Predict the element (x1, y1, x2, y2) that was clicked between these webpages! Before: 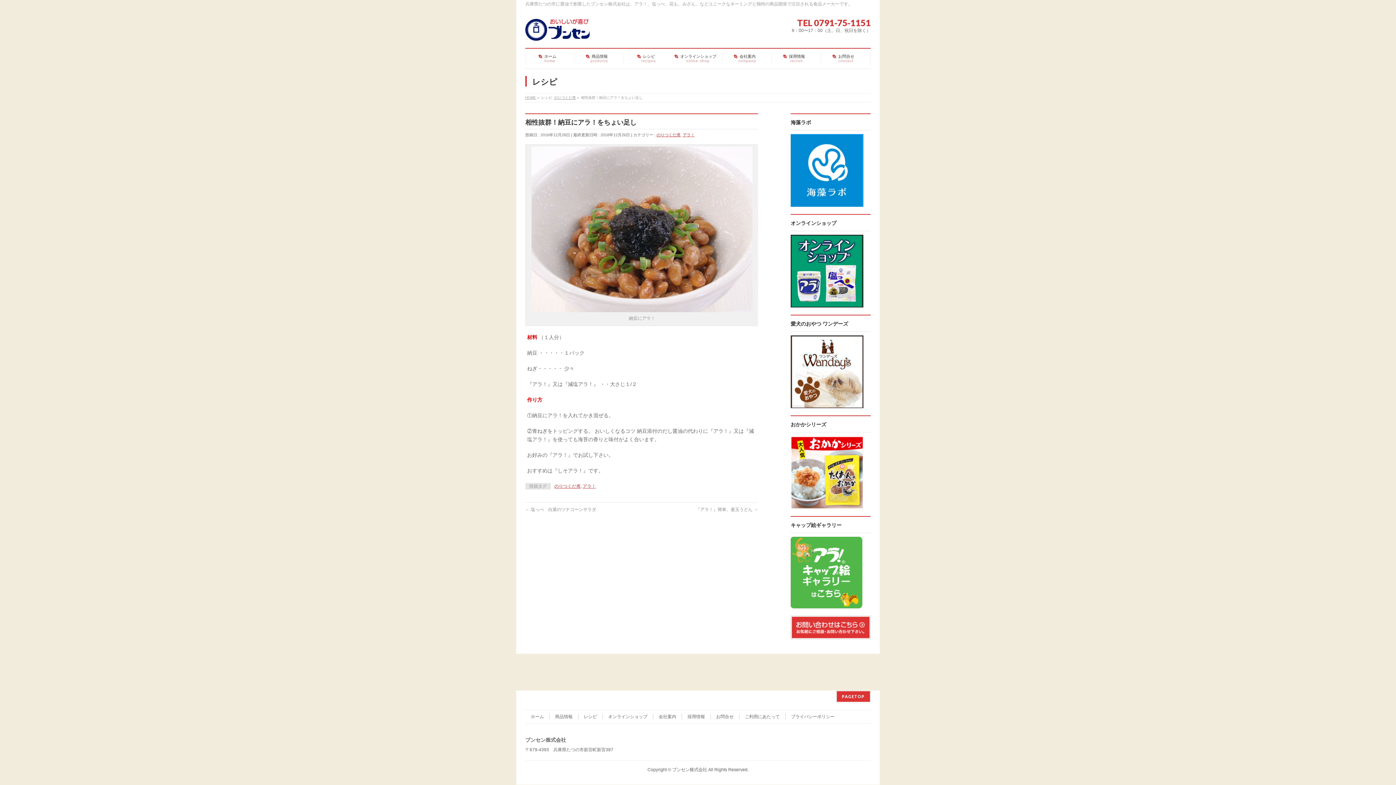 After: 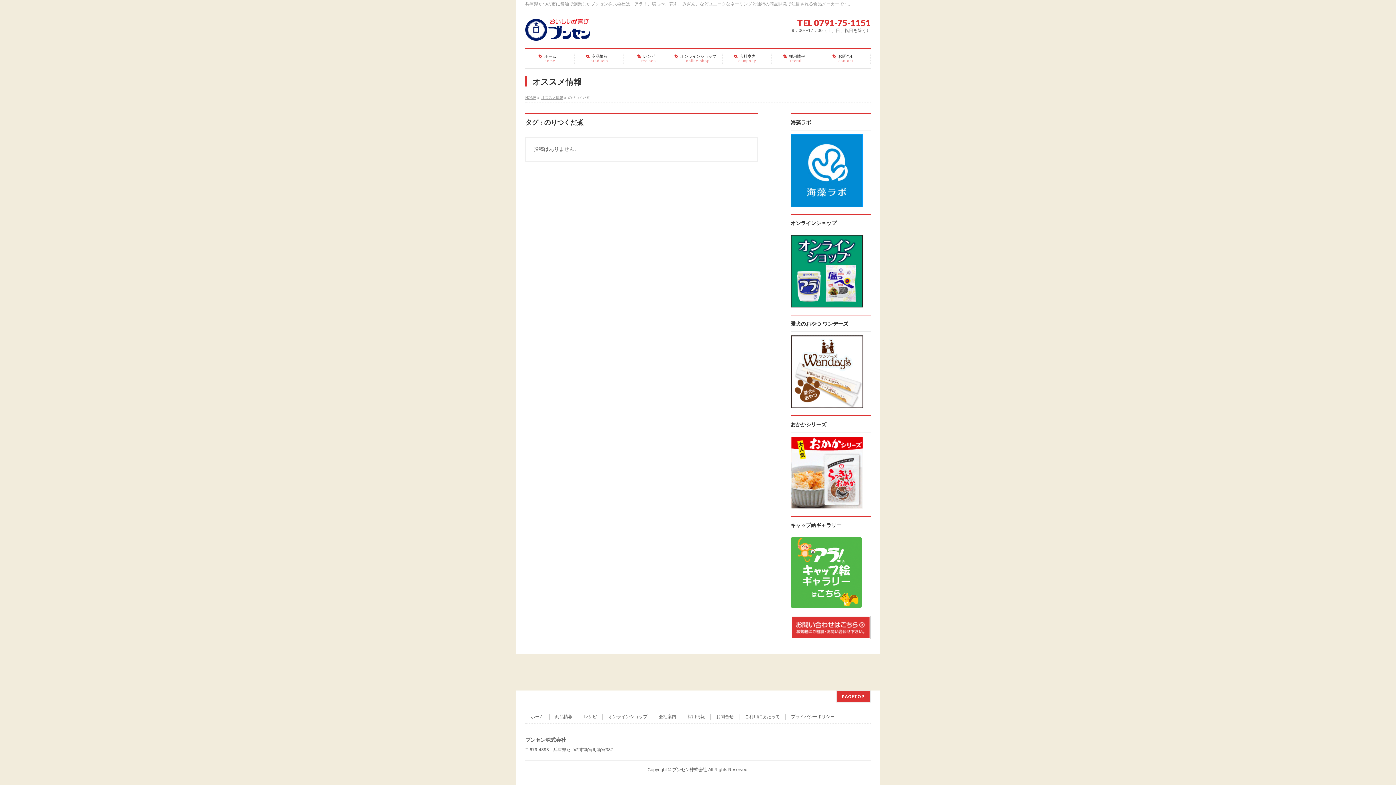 Action: label: のりつくだ煮 bbox: (554, 95, 576, 99)